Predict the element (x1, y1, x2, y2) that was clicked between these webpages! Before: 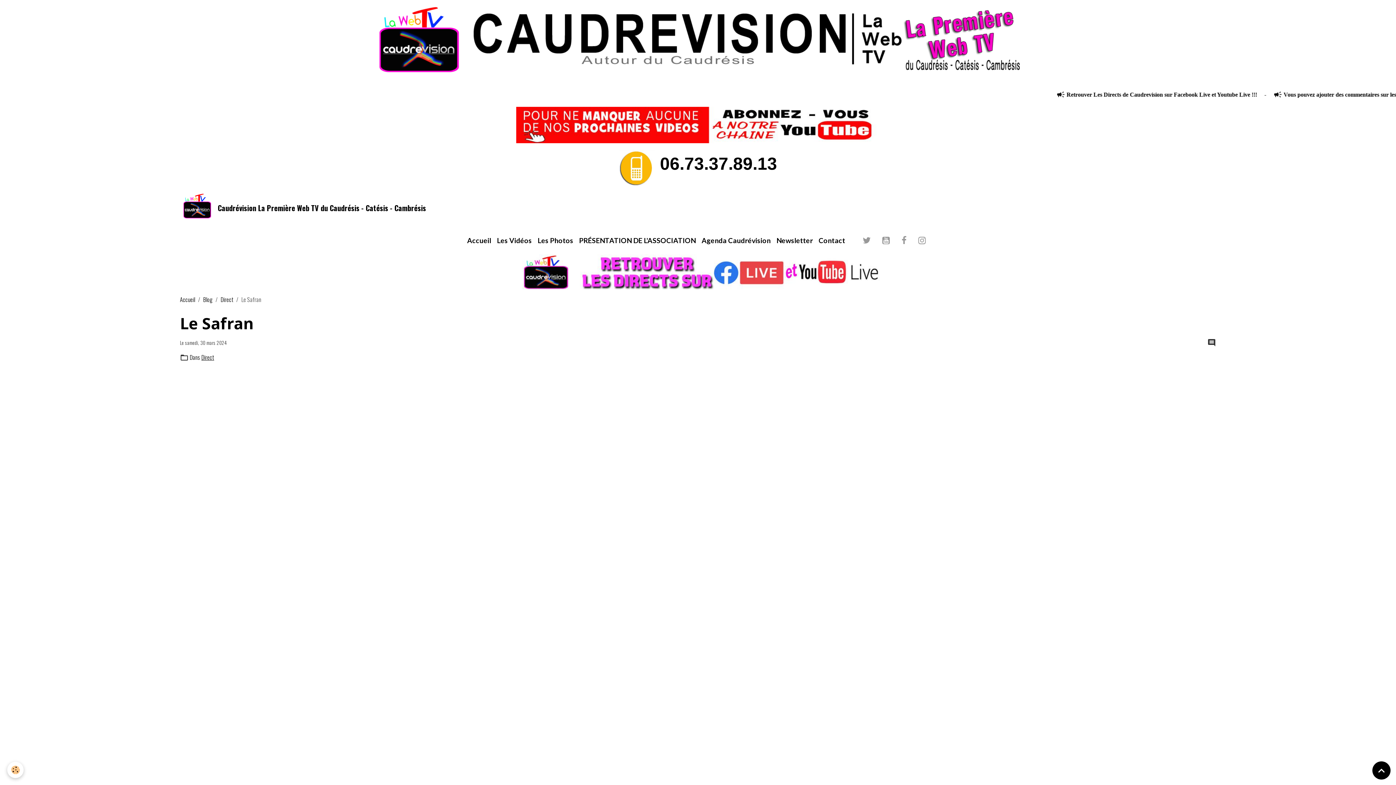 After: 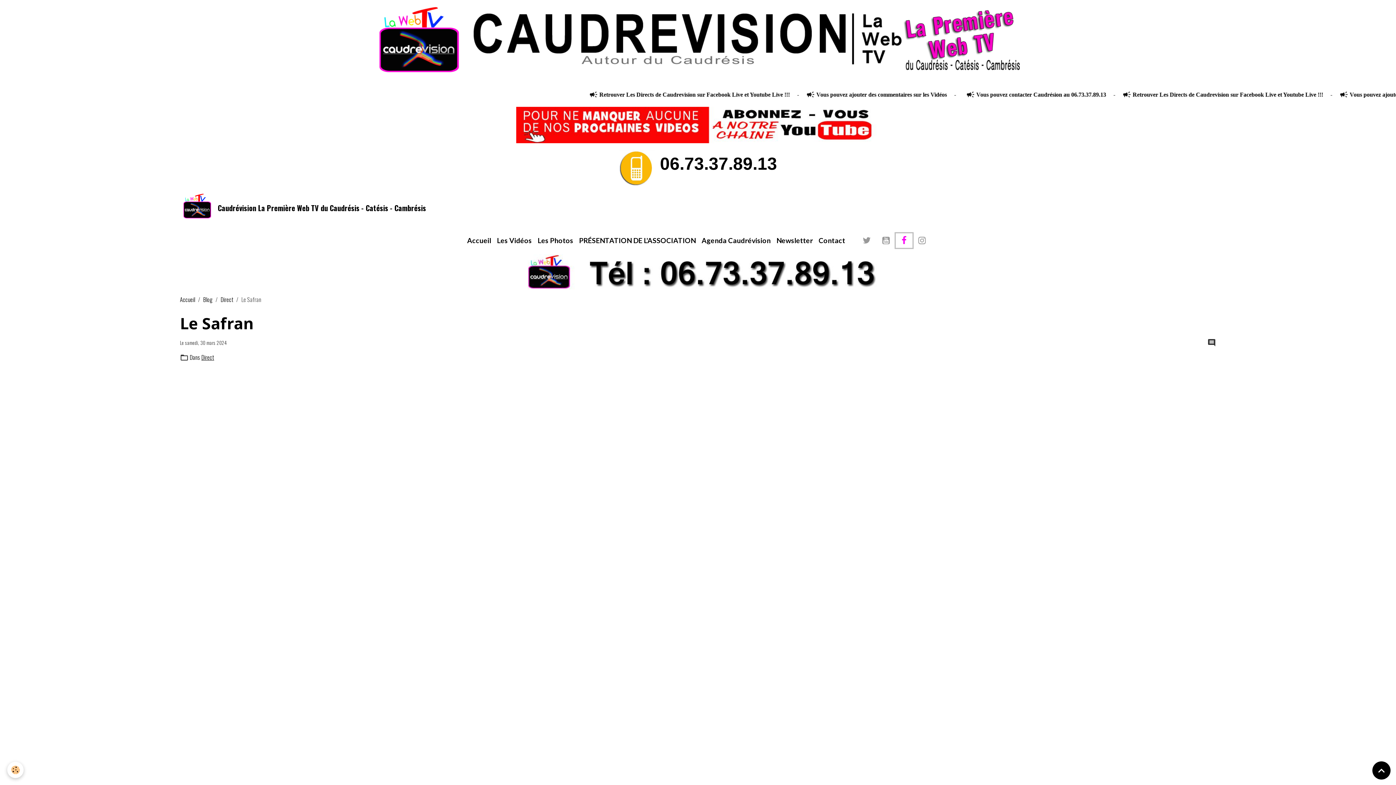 Action: bbox: (896, 233, 912, 247)